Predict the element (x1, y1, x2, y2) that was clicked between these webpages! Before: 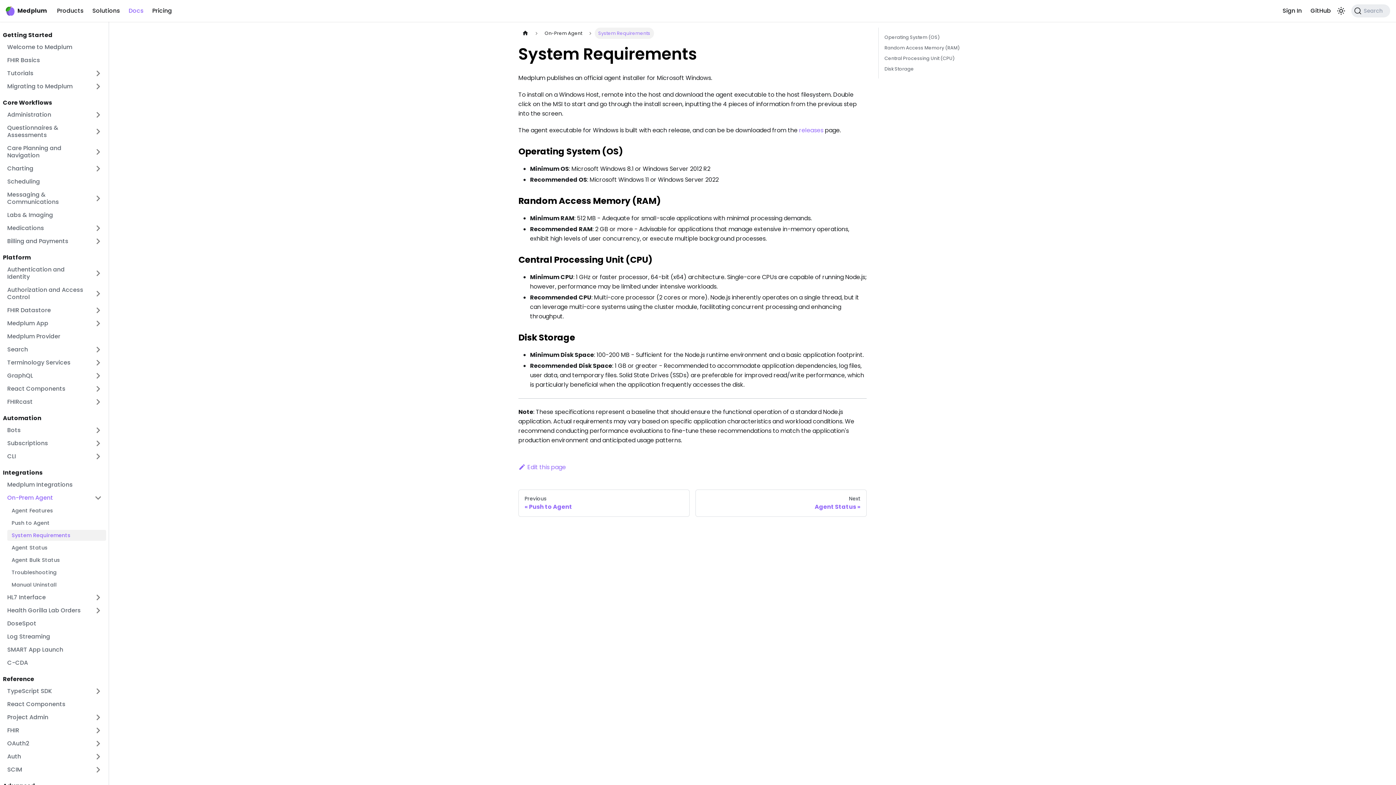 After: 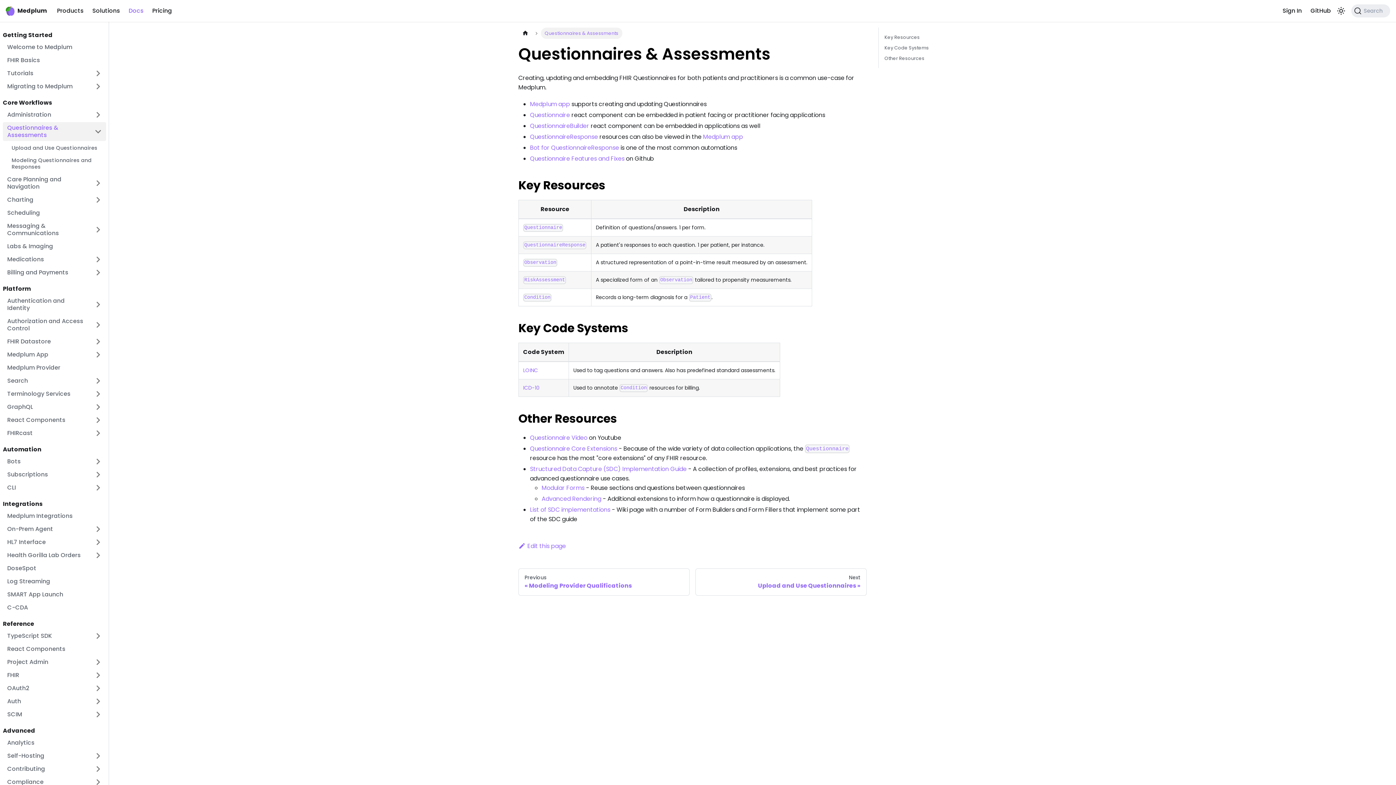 Action: label: Questionnaires & Assessments bbox: (2, 122, 90, 141)